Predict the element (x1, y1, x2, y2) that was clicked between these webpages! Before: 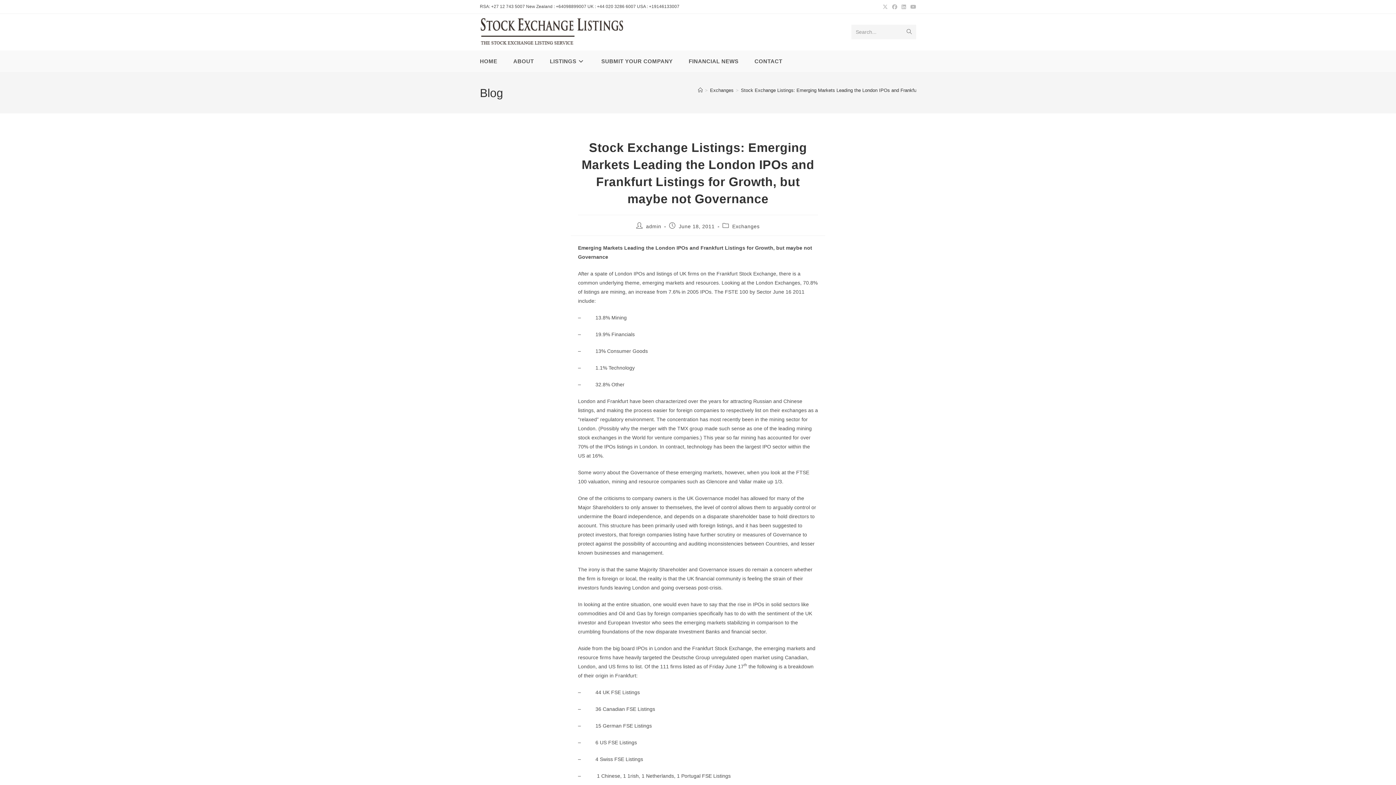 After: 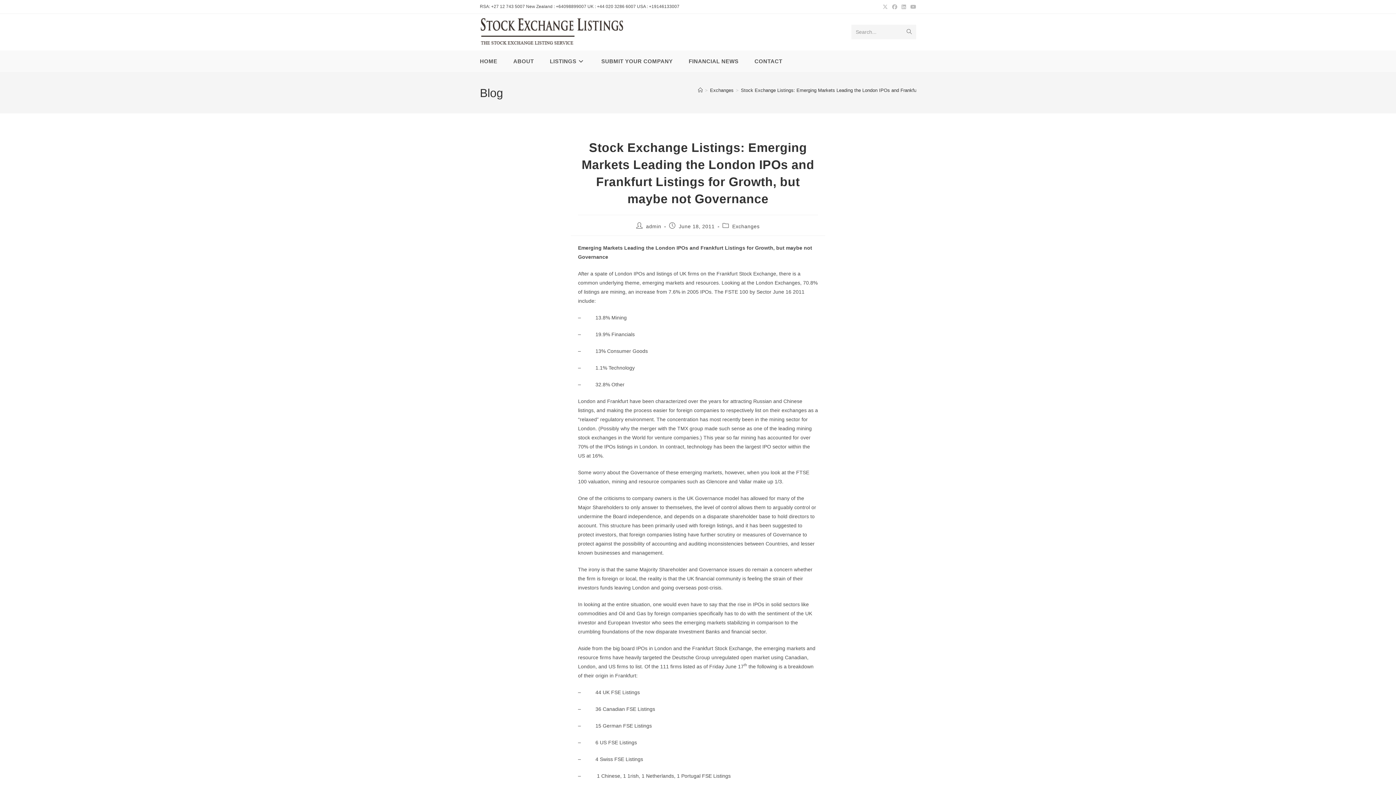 Action: bbox: (741, 87, 1020, 92) label: Stock Exchange Listings: Emerging Markets Leading the London IPOs and Frankfurt Listings for Growth, but maybe not Governance